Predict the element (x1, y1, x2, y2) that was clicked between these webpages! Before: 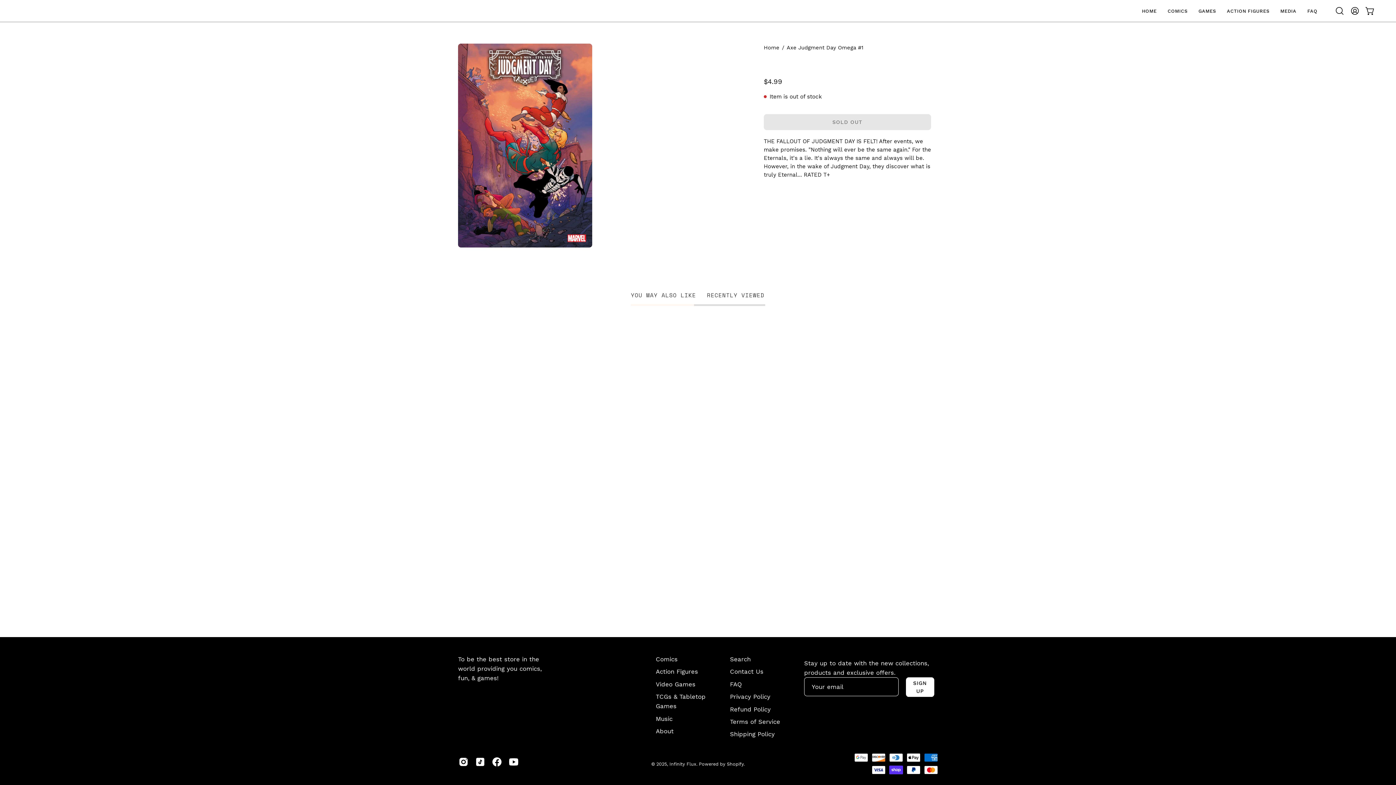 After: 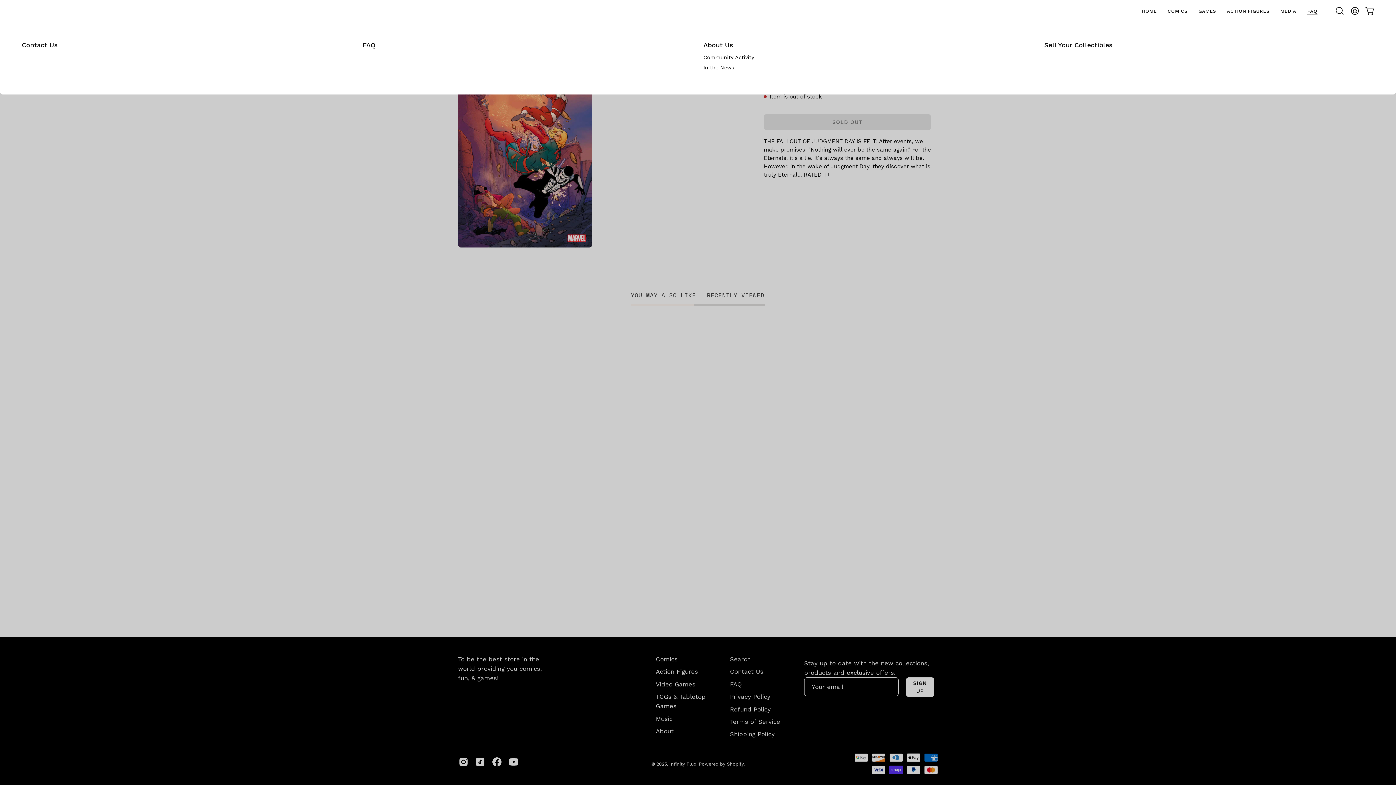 Action: label: FAQ bbox: (1302, 0, 1323, 21)